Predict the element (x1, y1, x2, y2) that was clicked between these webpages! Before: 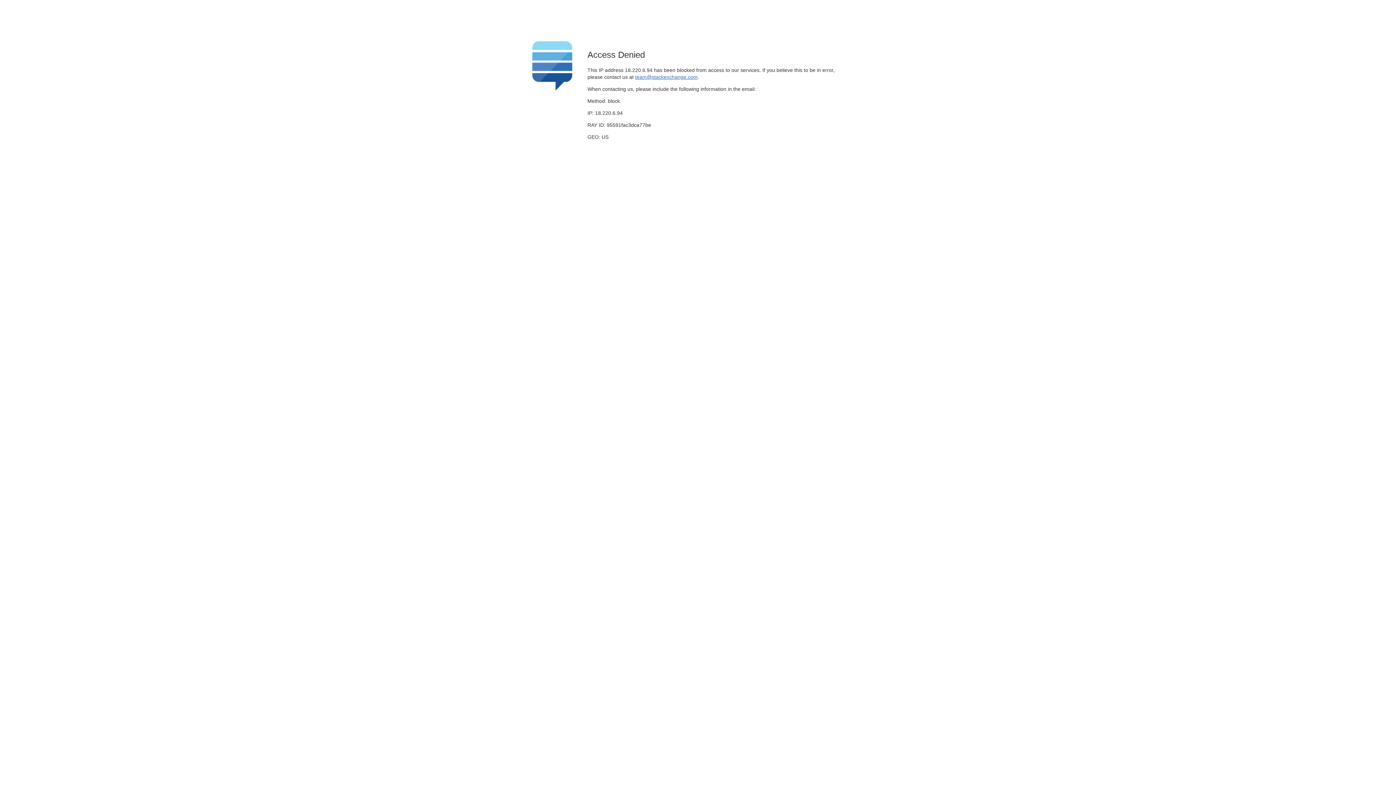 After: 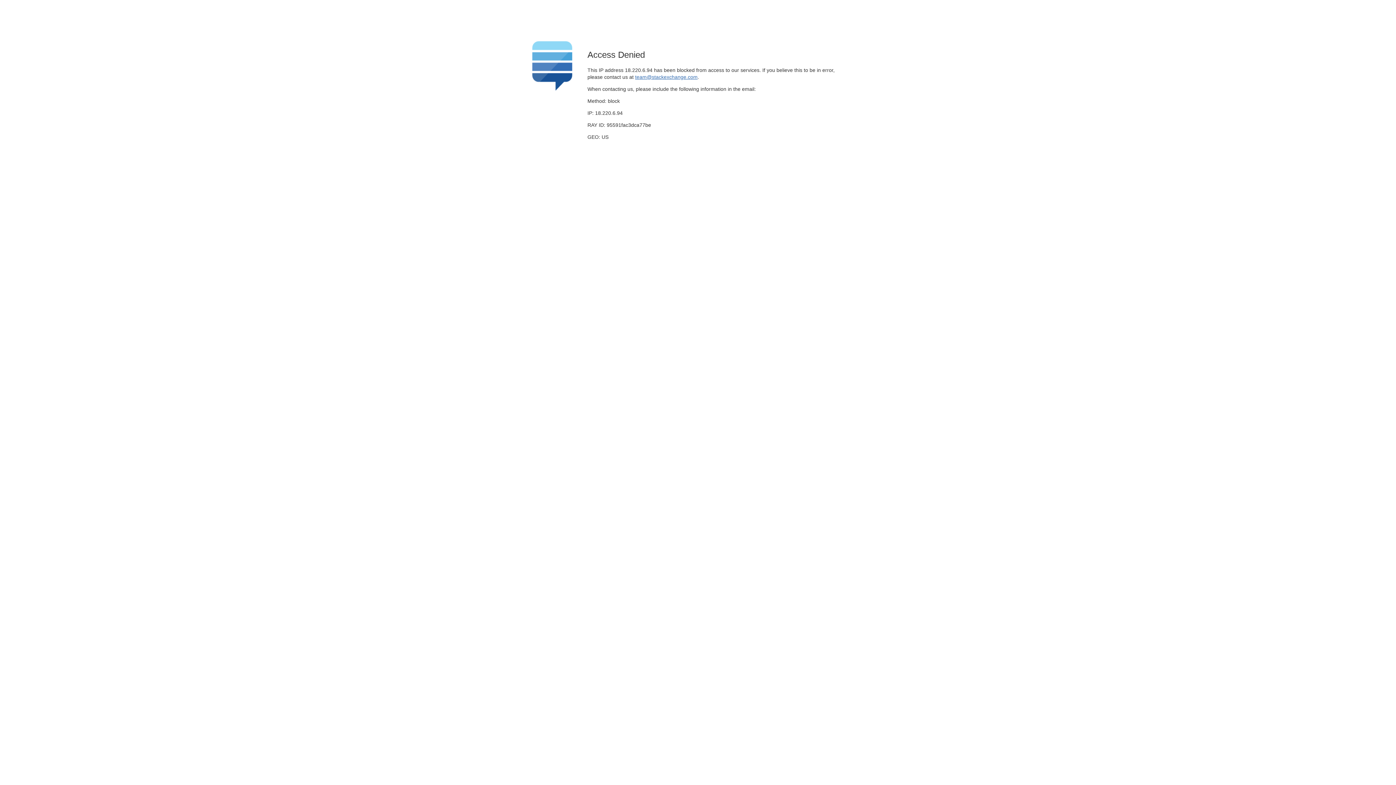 Action: bbox: (635, 74, 697, 79) label: team@stackexchange.com